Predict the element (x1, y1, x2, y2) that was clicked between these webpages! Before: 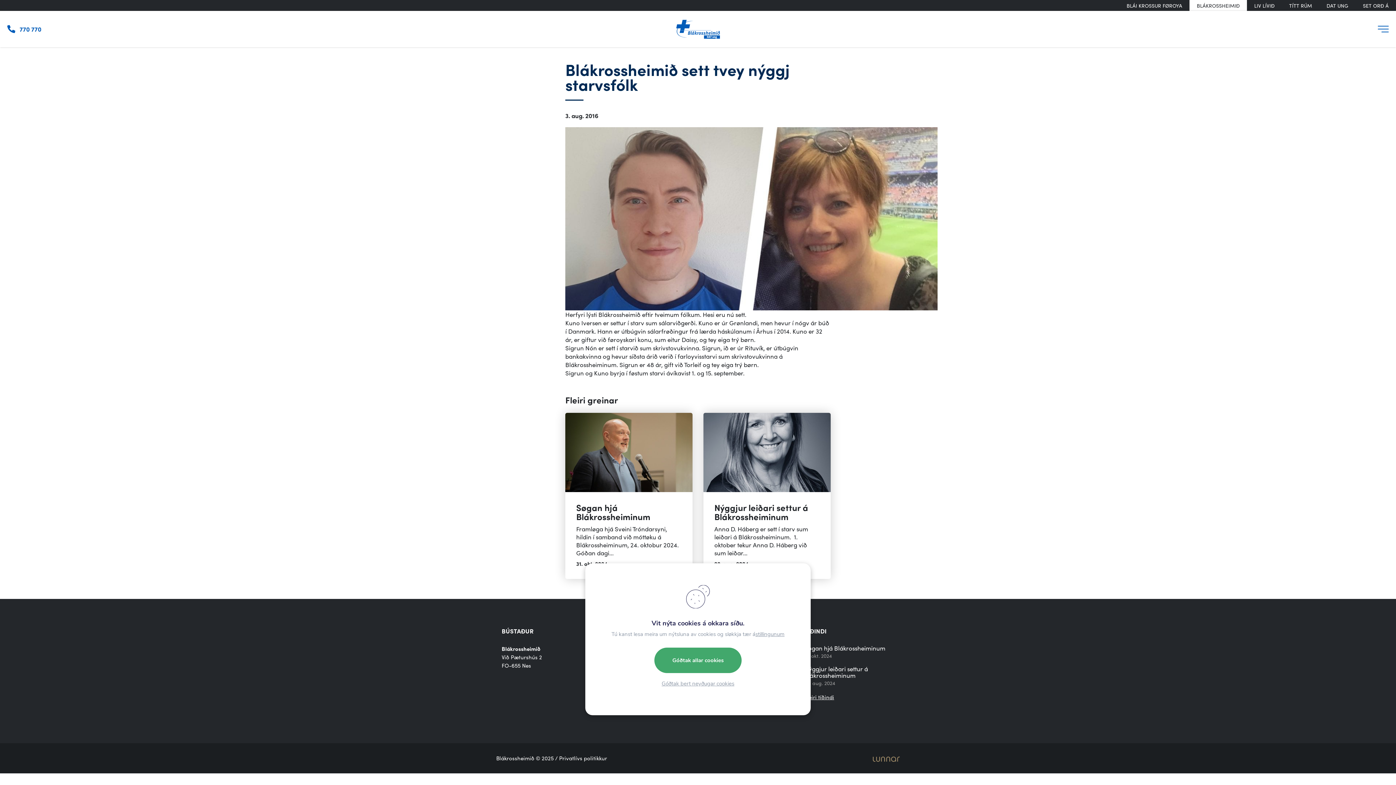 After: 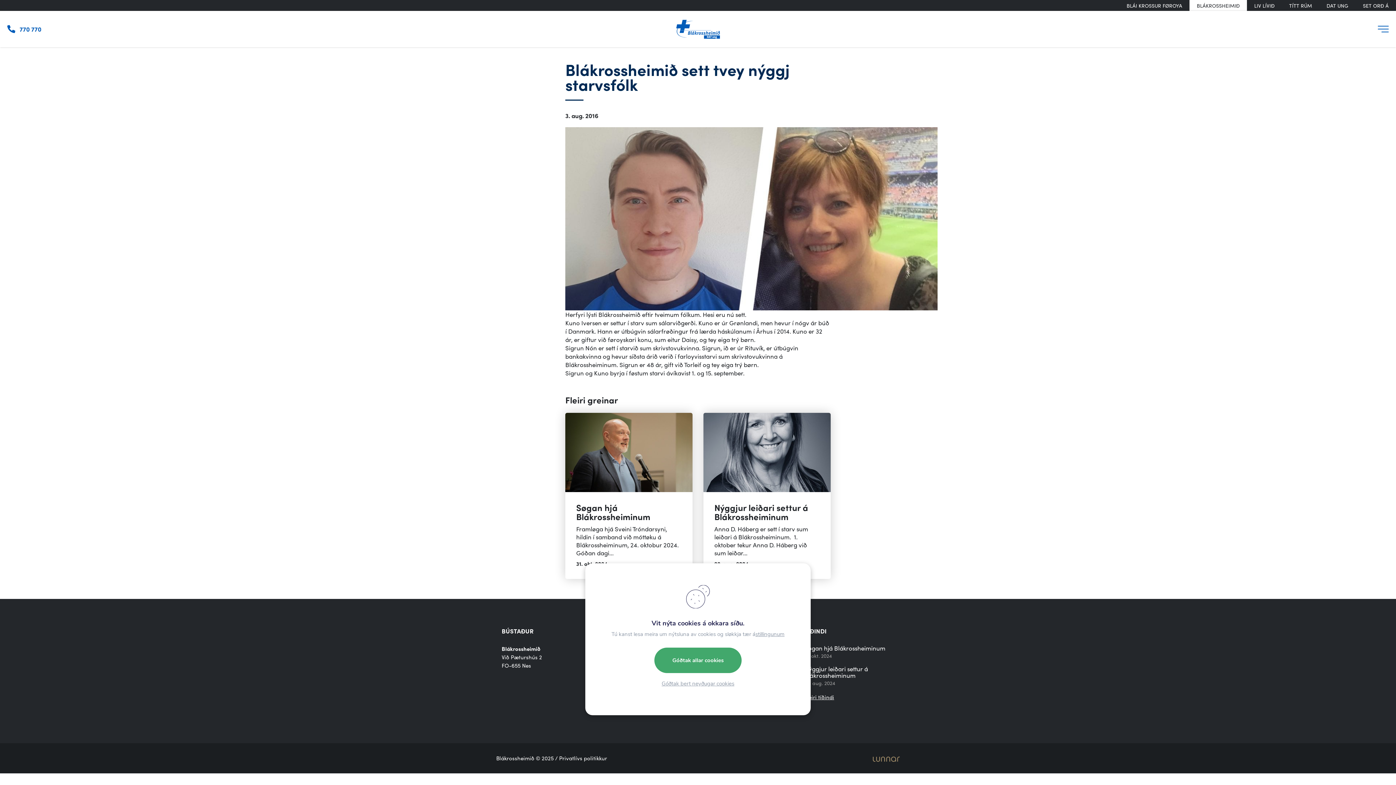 Action: label: 770 770 bbox: (0, 10, 41, 47)